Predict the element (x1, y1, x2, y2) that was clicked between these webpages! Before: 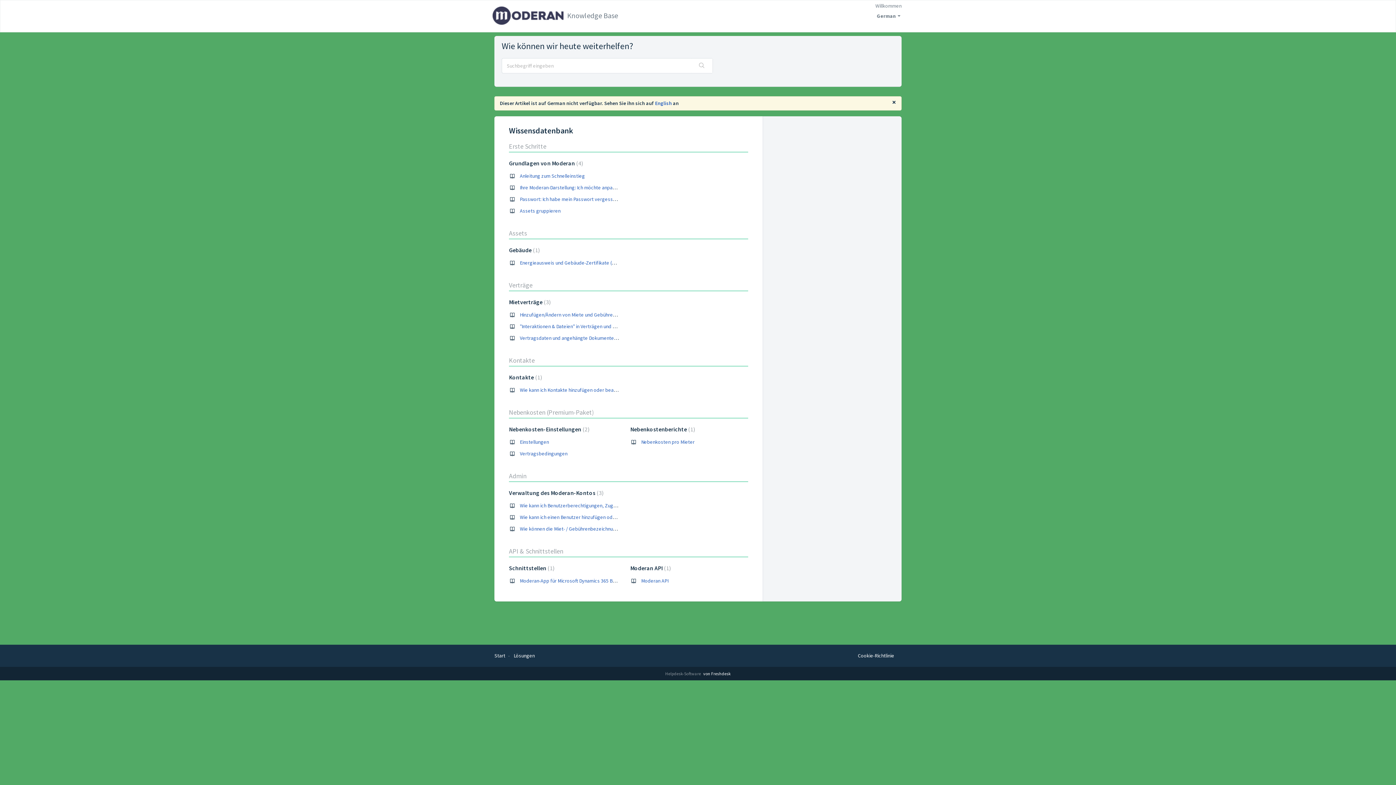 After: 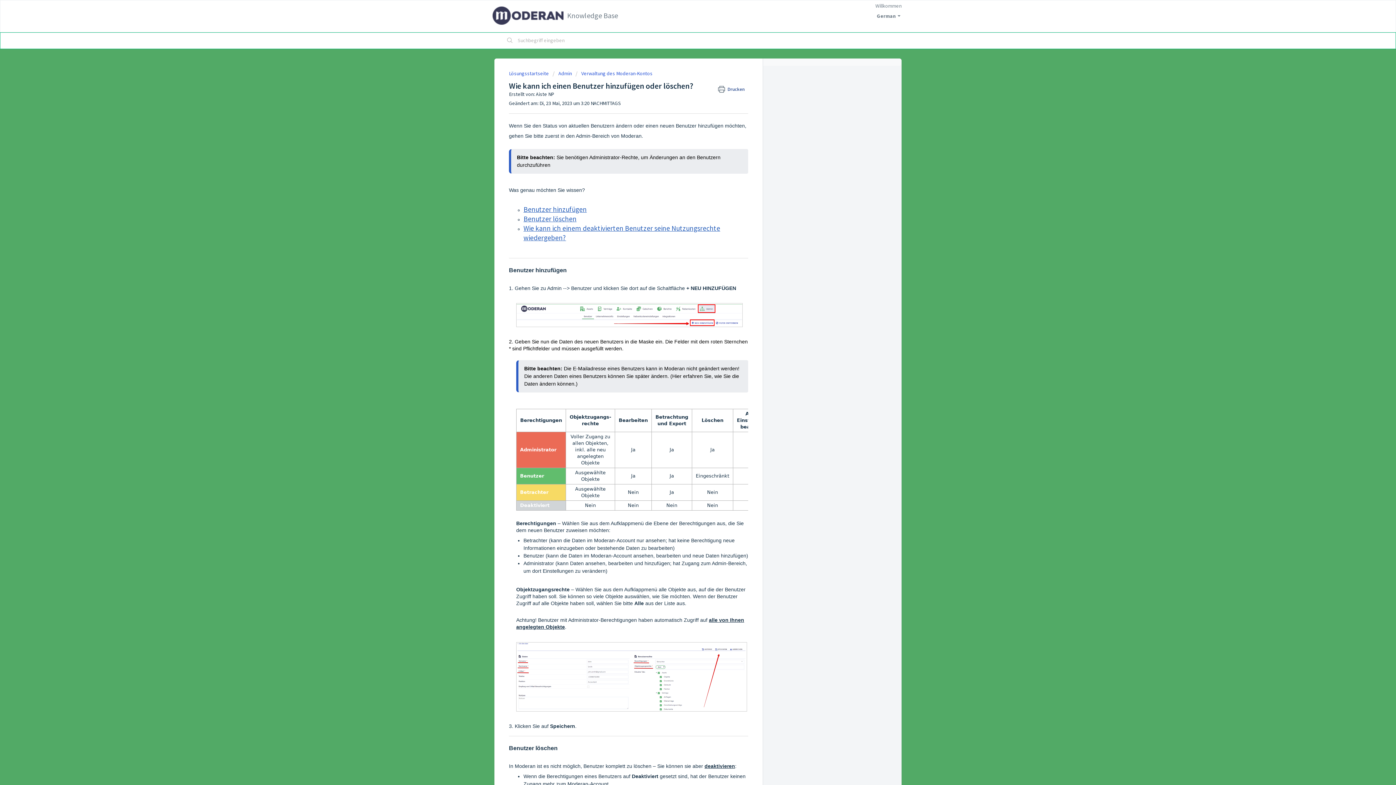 Action: bbox: (520, 514, 637, 520) label: Wie kann ich einen Benutzer hinzufügen oder löschen?